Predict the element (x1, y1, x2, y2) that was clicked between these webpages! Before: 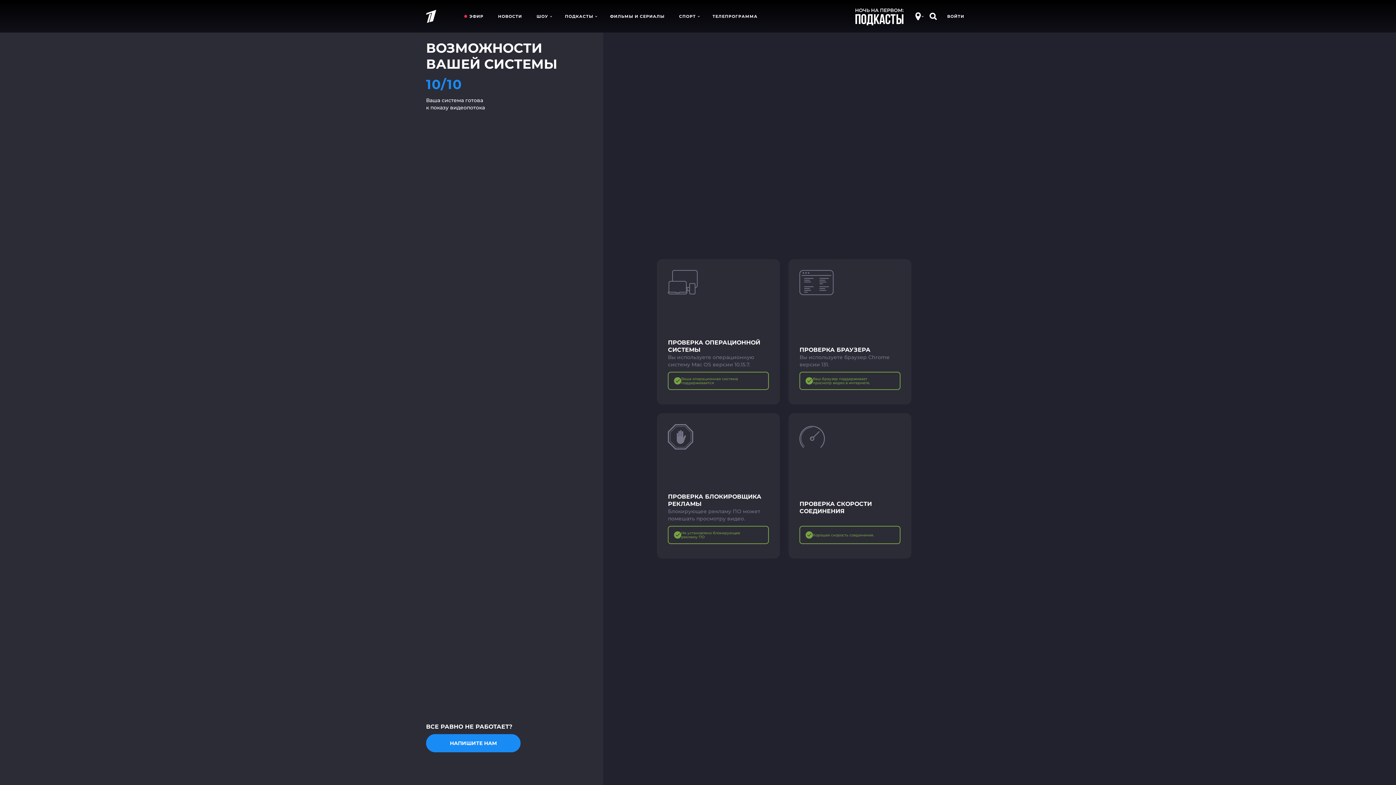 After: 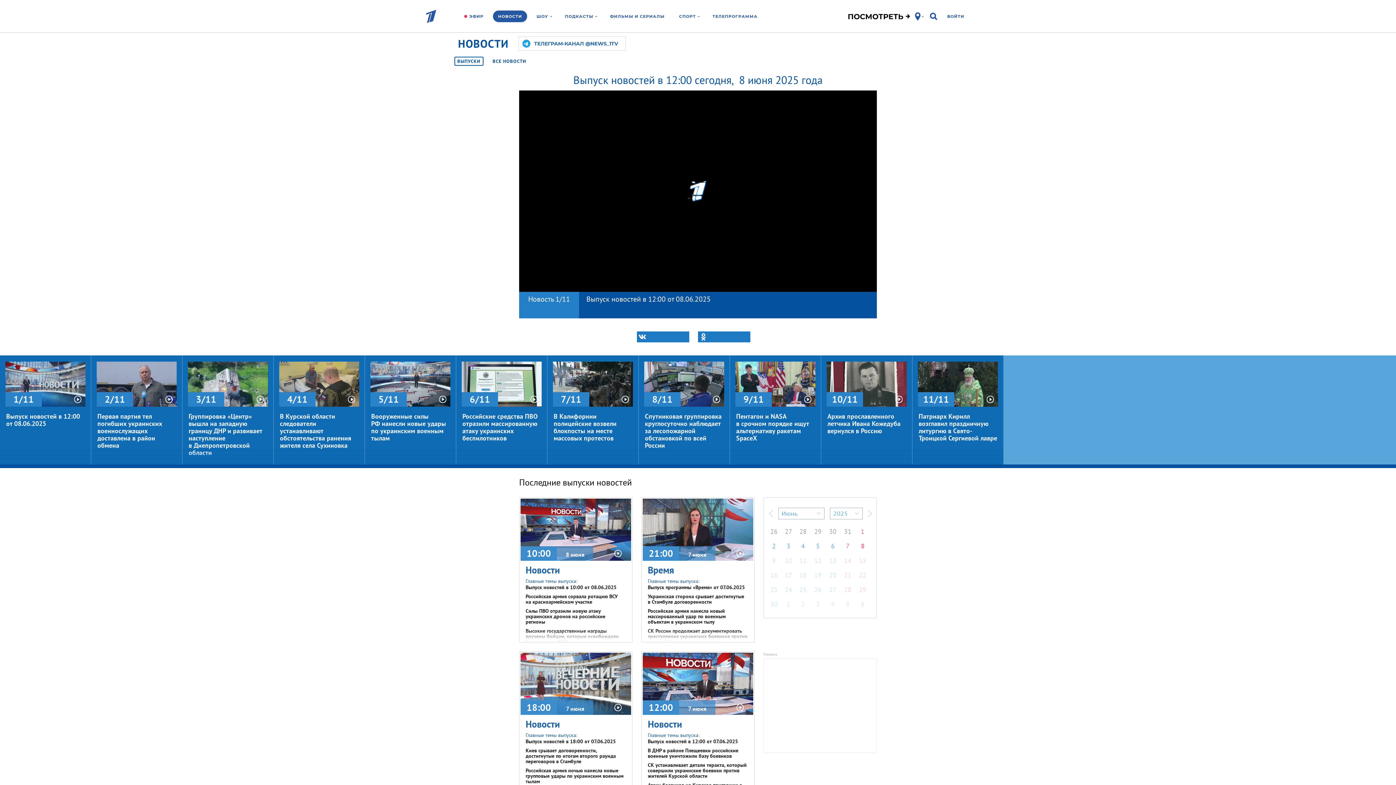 Action: bbox: (492, 10, 527, 22) label: НОВОСТИ